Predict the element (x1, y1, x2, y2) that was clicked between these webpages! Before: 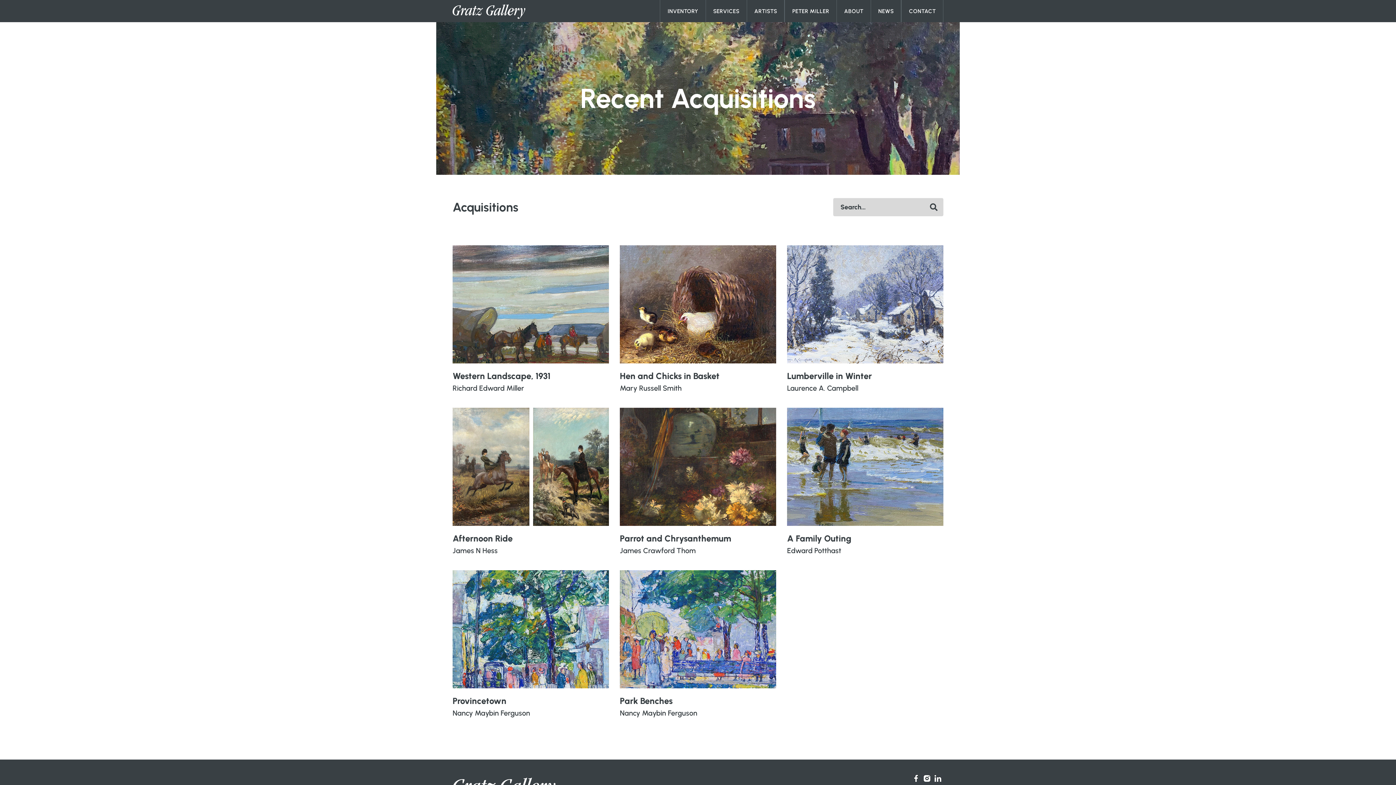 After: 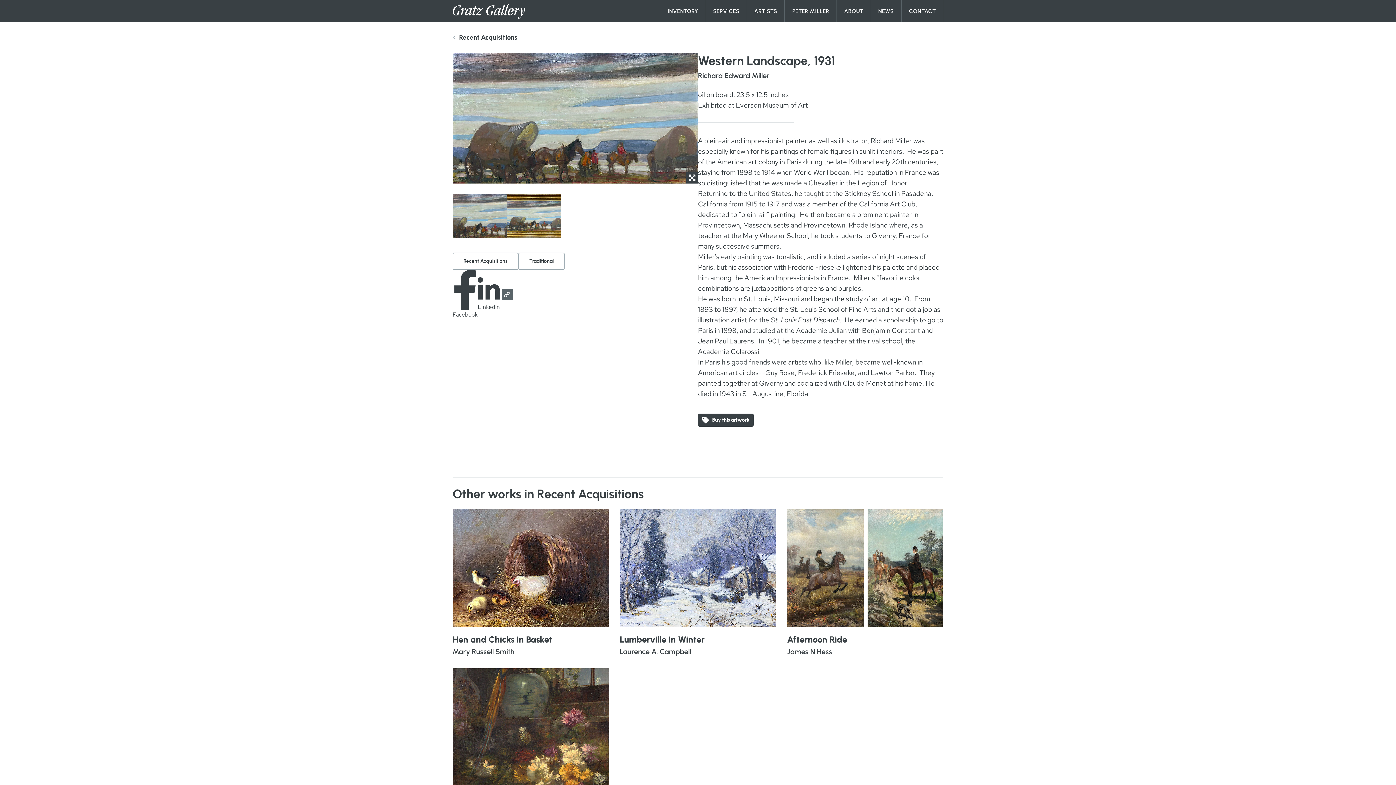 Action: bbox: (452, 370, 550, 381) label: Western Landscape, 1931